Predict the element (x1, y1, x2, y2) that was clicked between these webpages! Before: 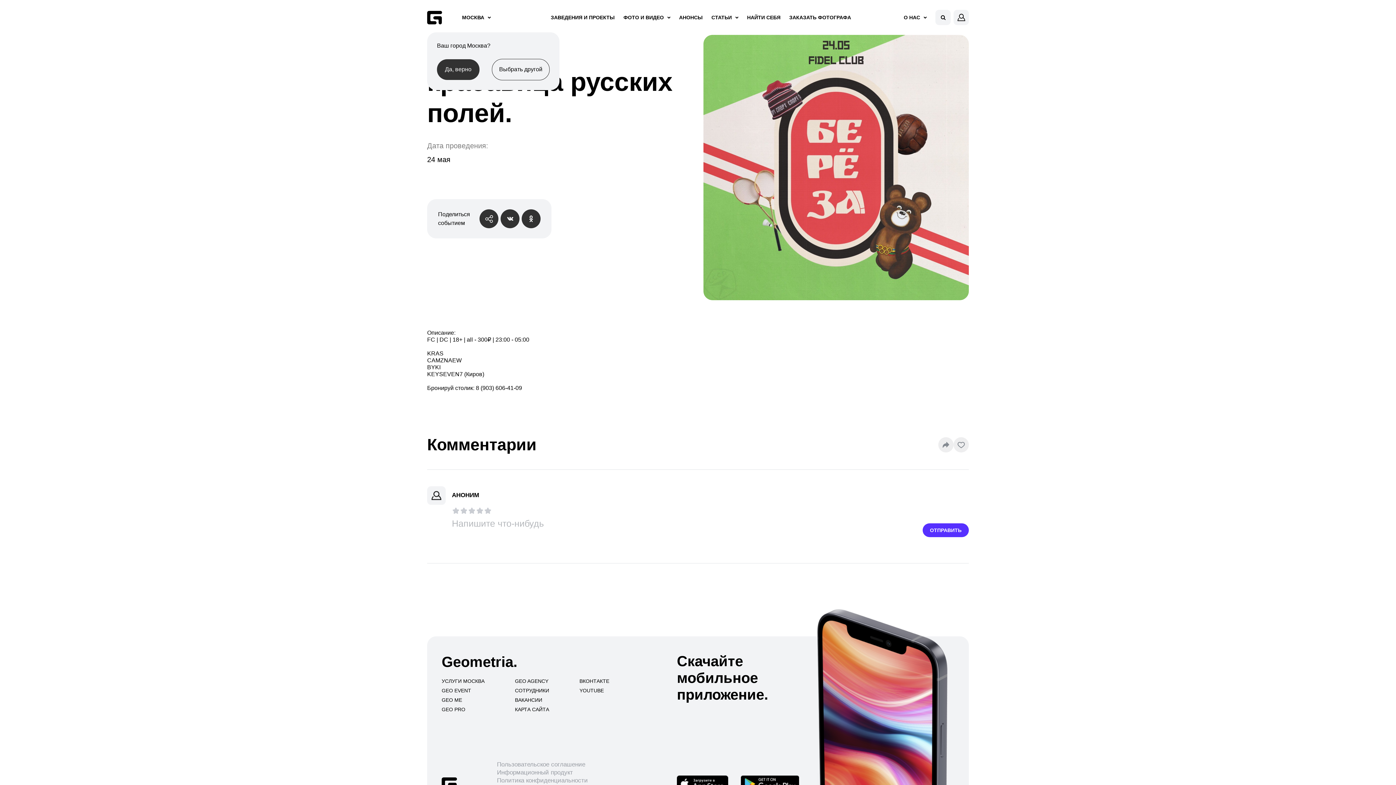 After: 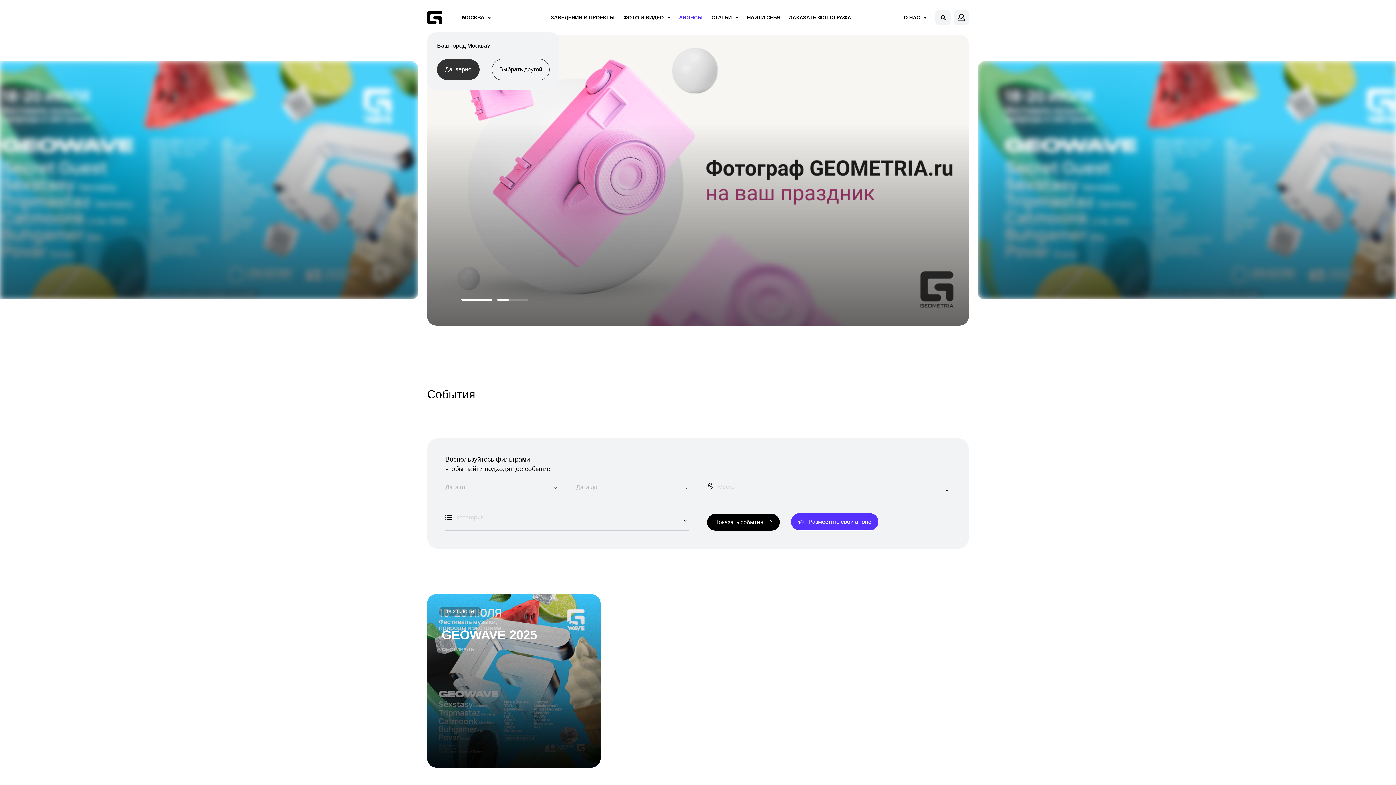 Action: label: АНОНСЫ bbox: (679, 14, 702, 20)